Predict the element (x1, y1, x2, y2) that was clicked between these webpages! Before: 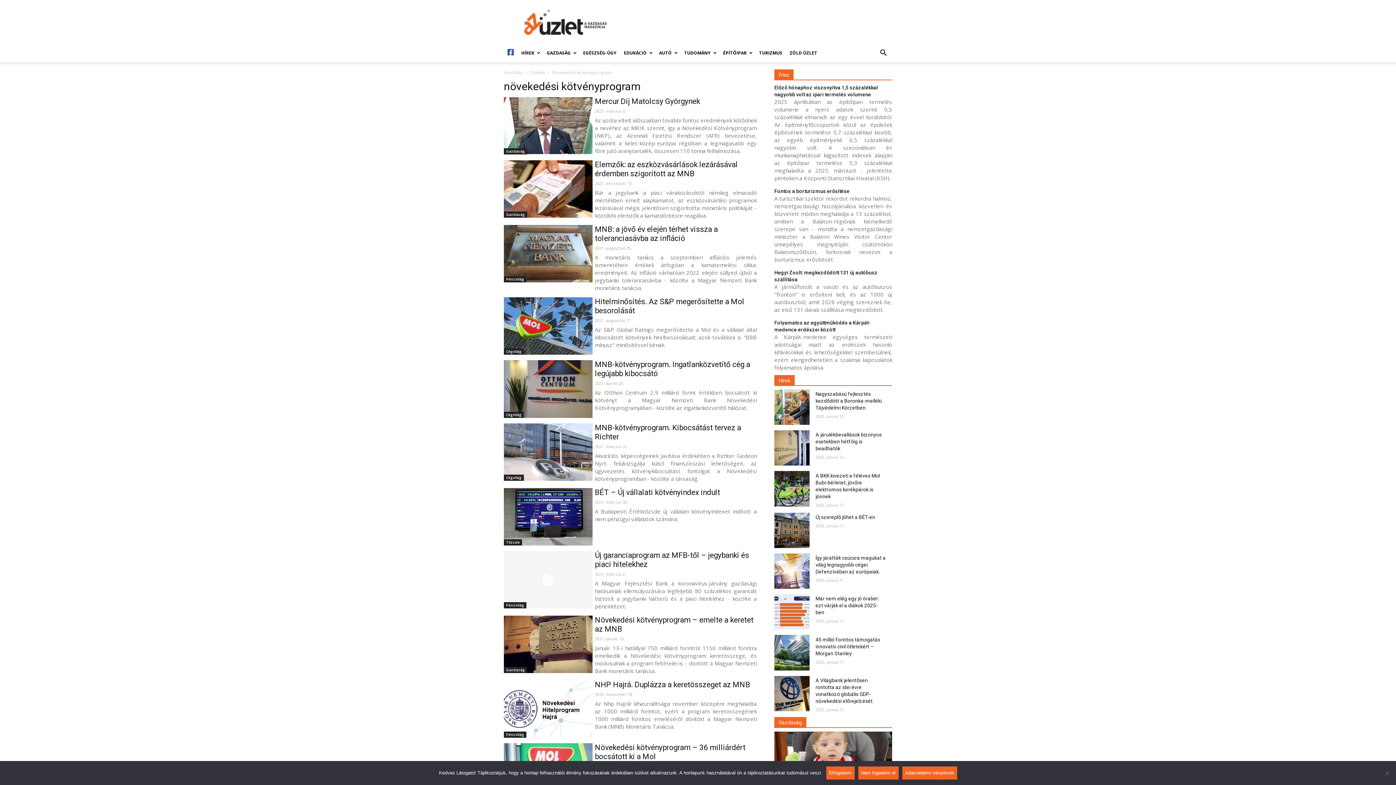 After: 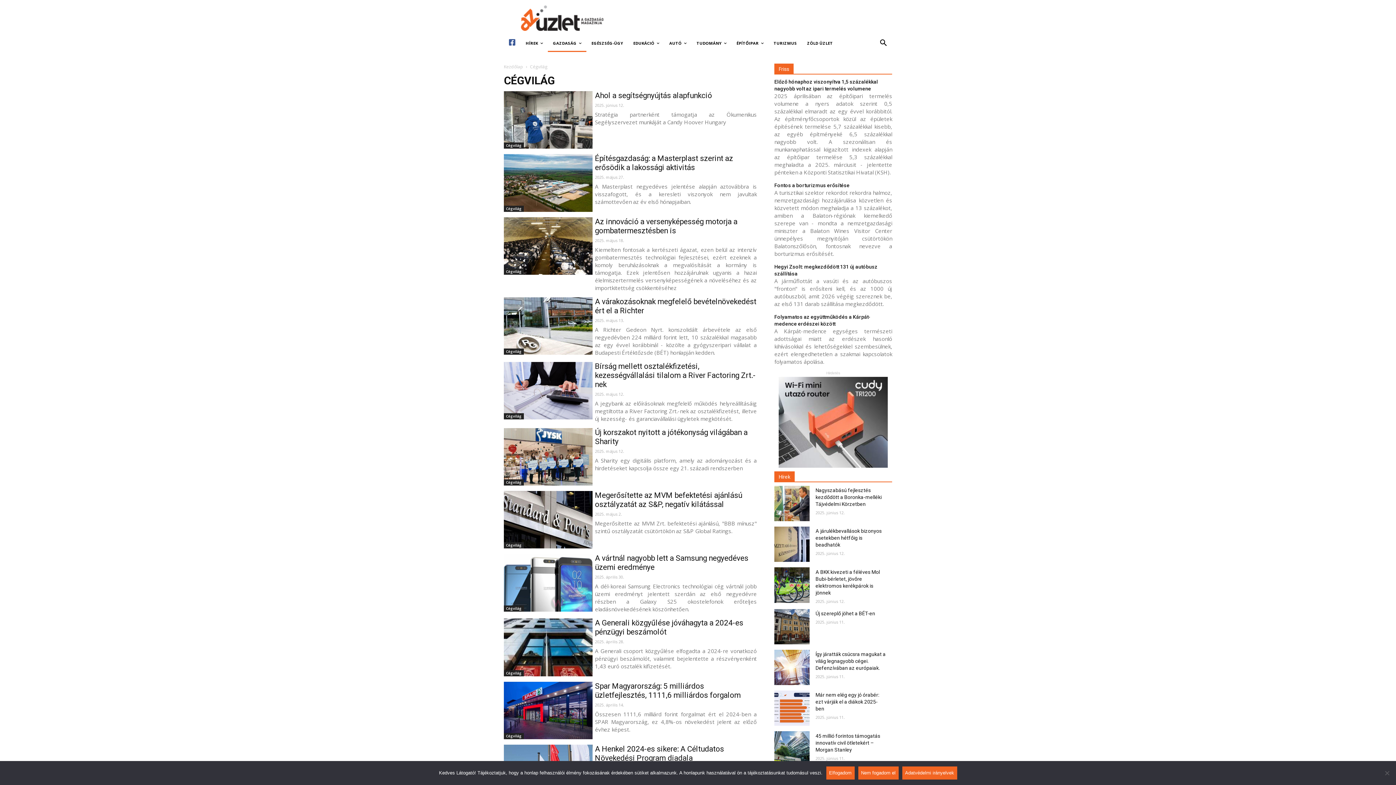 Action: bbox: (504, 411, 524, 418) label: Cégvilág